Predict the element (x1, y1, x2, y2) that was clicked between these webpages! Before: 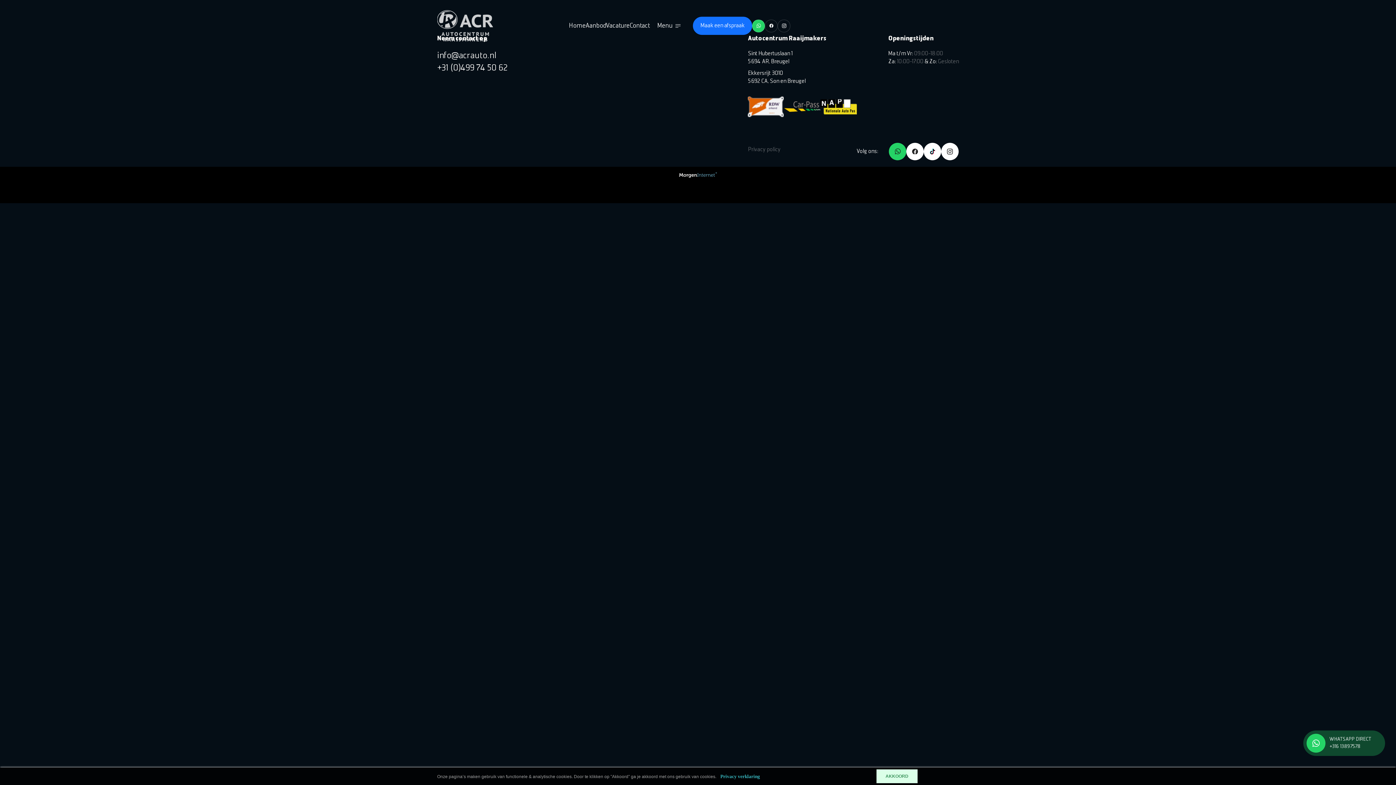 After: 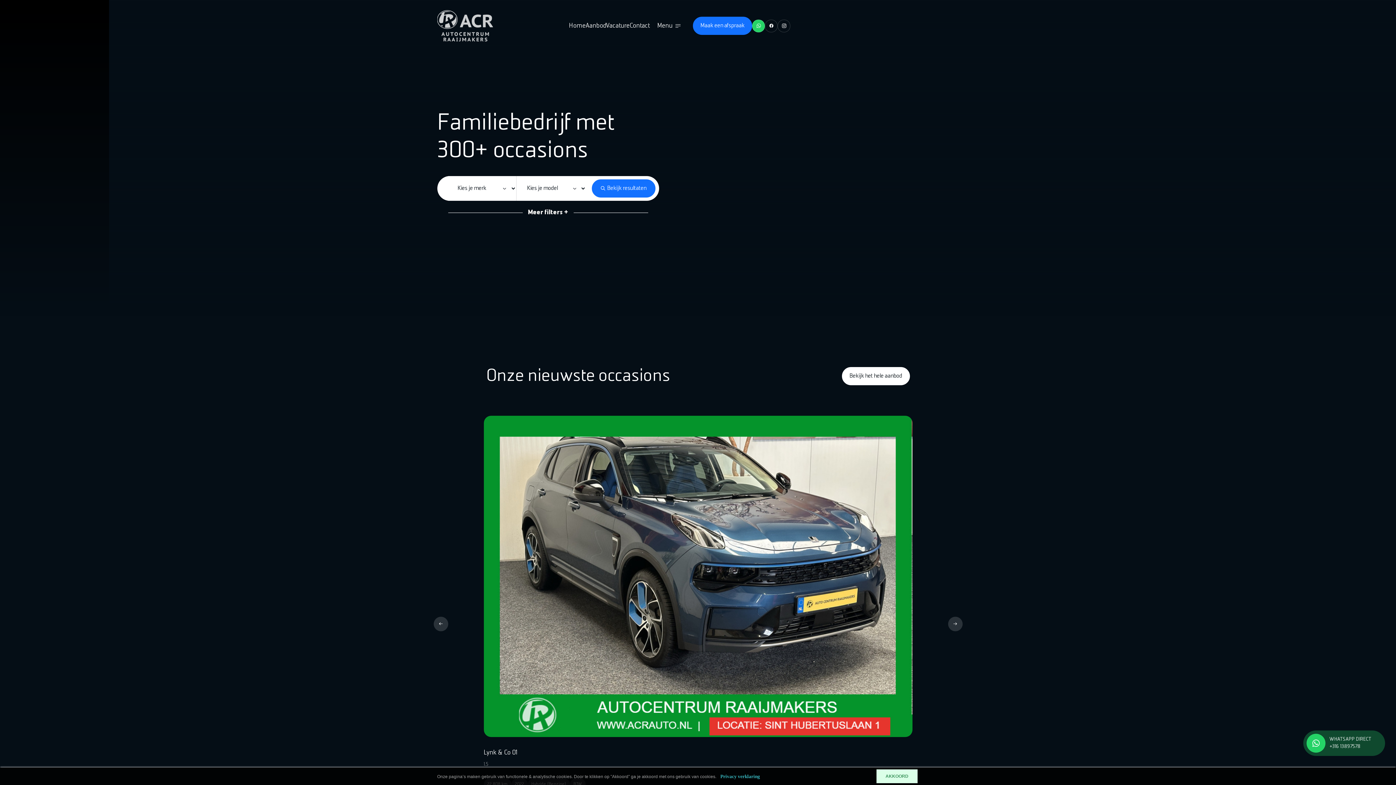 Action: label: Home bbox: (569, 22, 585, 29)